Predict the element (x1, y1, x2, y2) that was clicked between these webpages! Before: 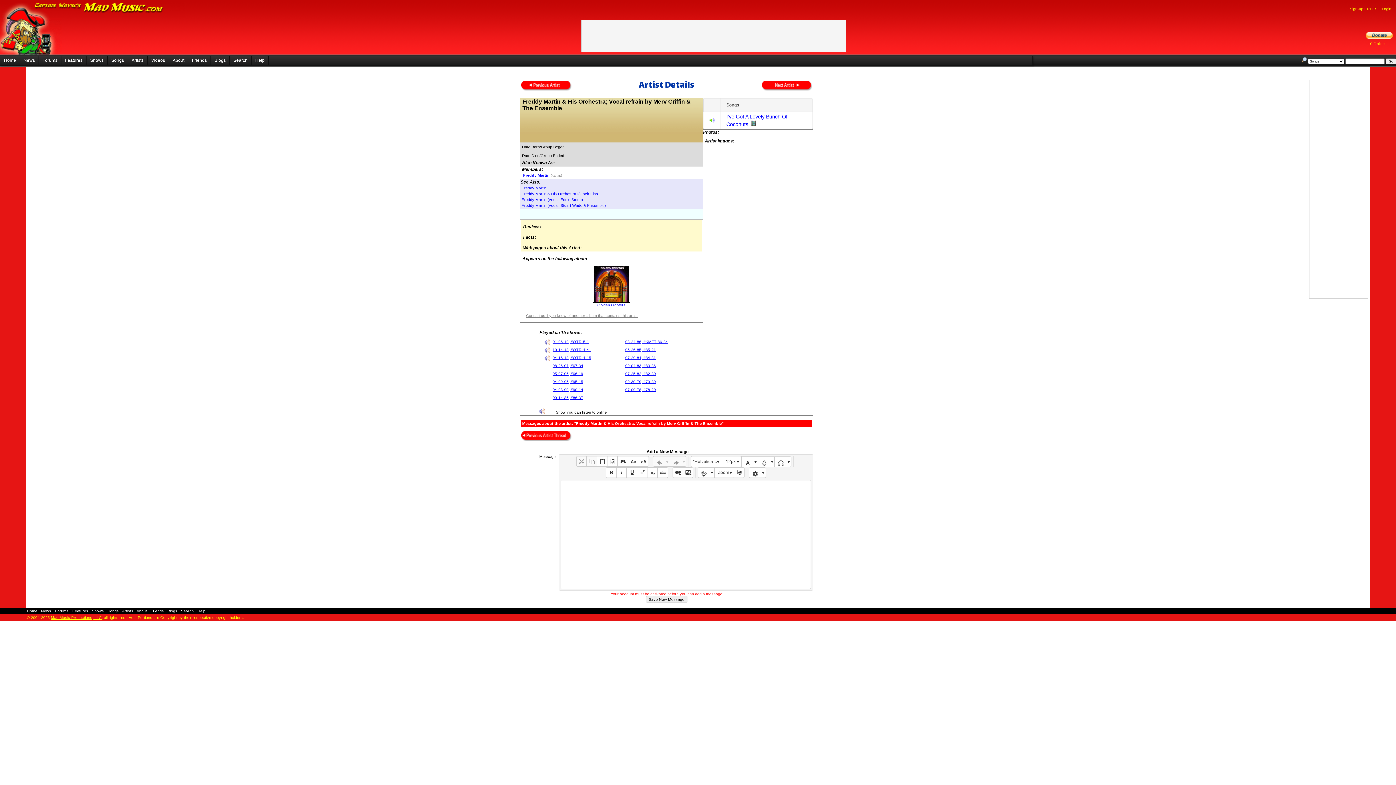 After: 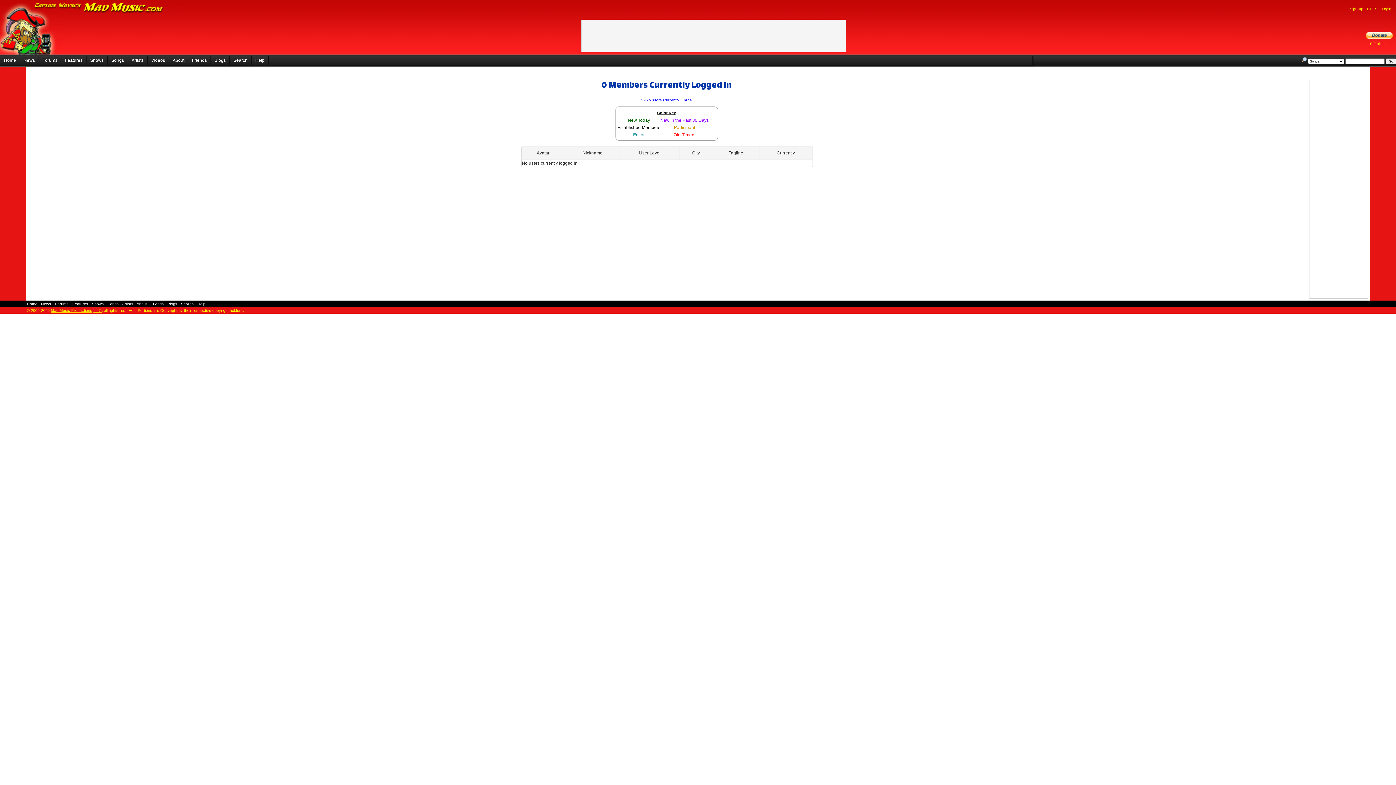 Action: label: 0 Online bbox: (1370, 41, 1385, 45)